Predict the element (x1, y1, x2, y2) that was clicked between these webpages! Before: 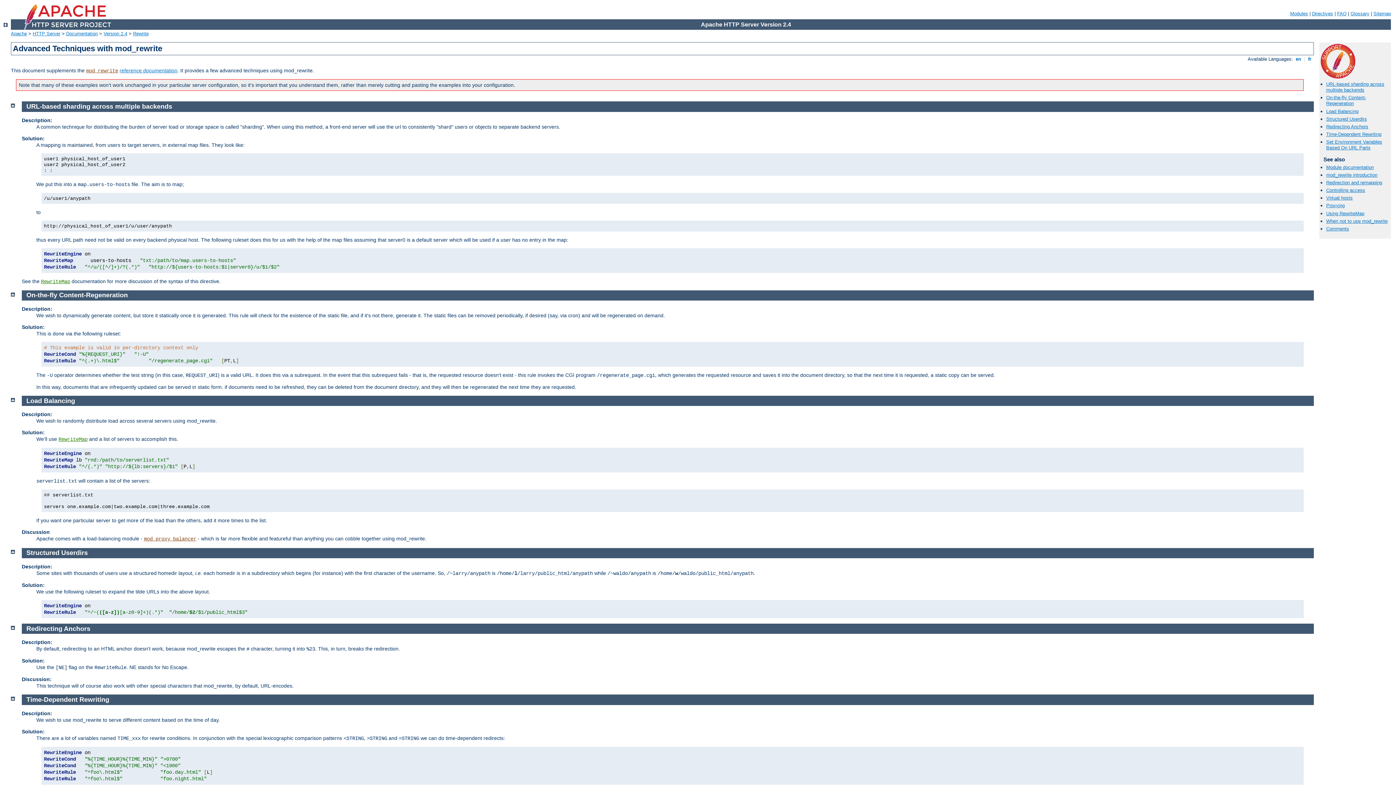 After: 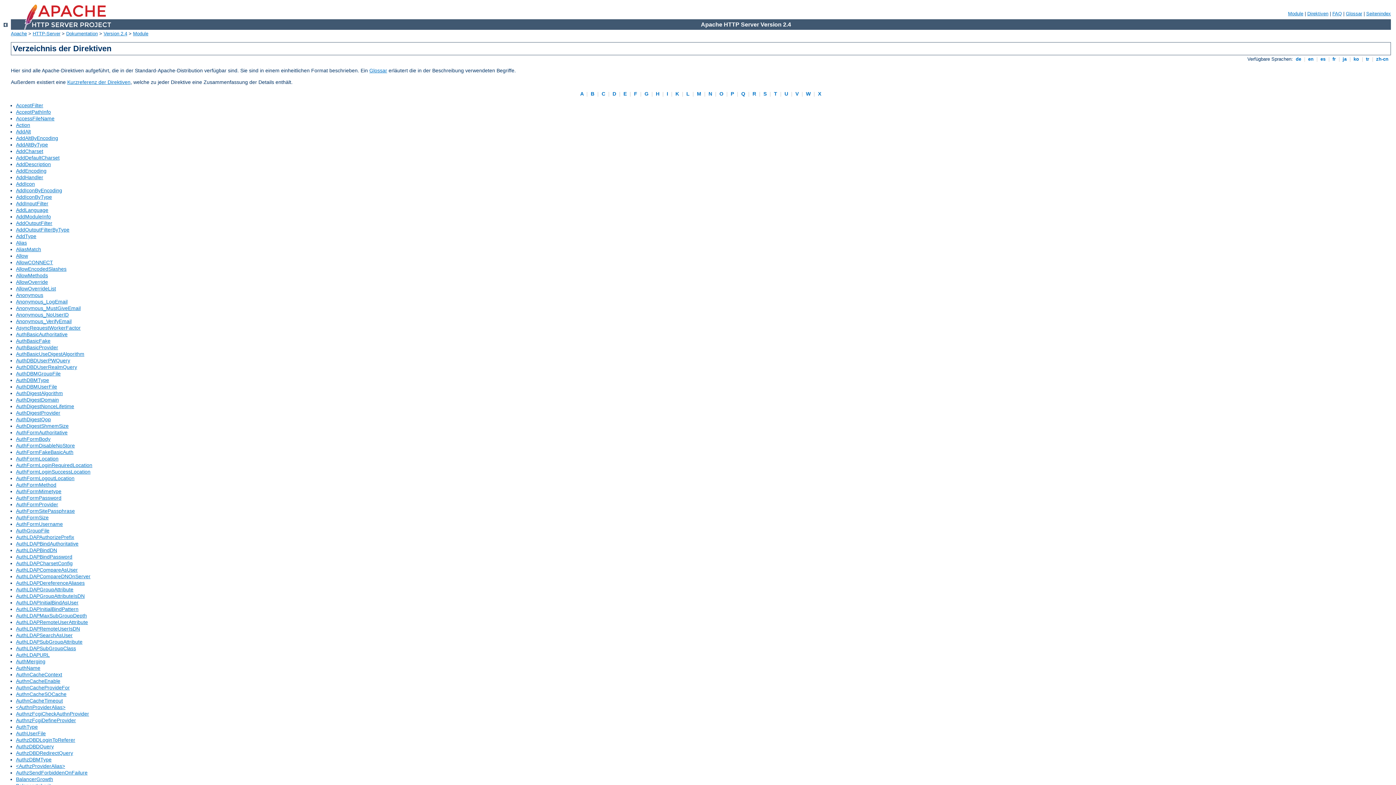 Action: label: Directives bbox: (1312, 10, 1333, 16)